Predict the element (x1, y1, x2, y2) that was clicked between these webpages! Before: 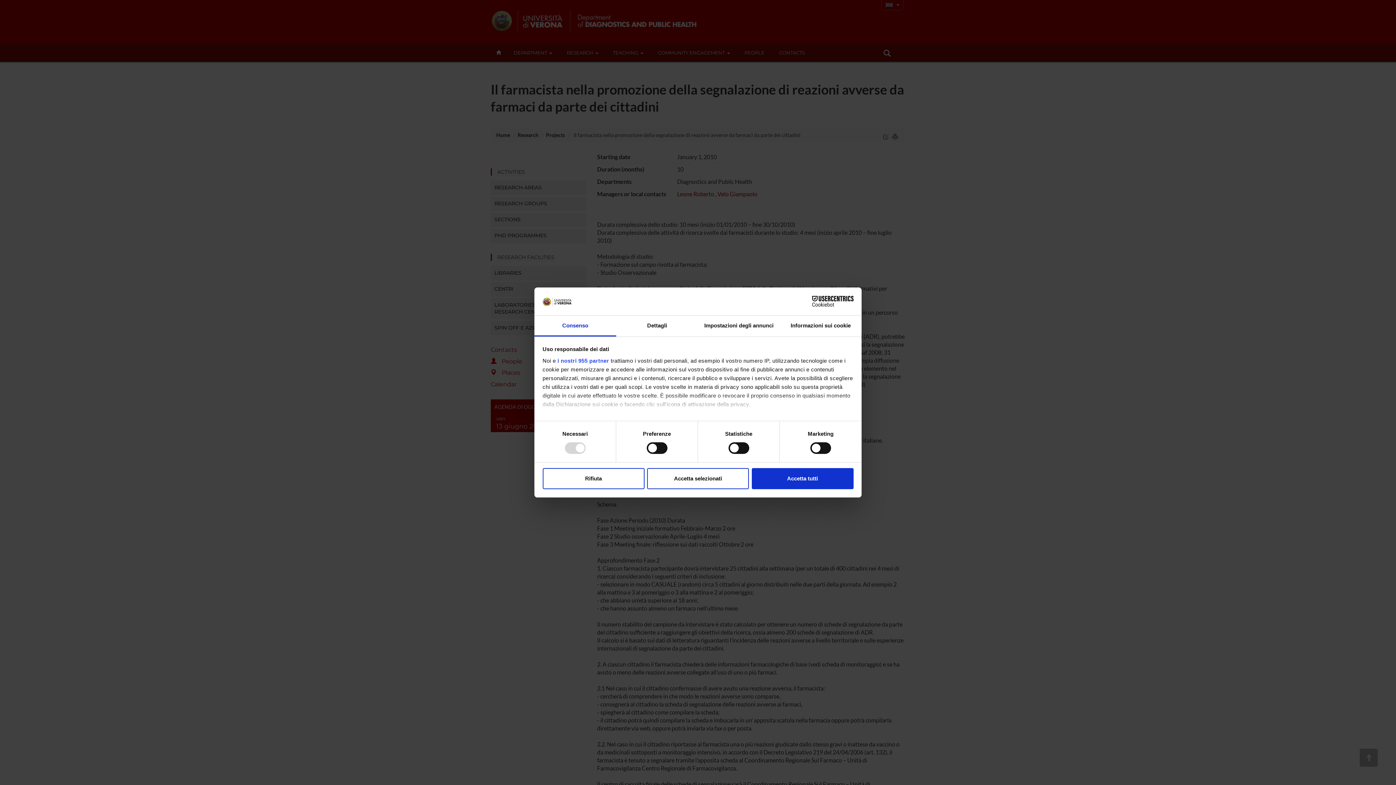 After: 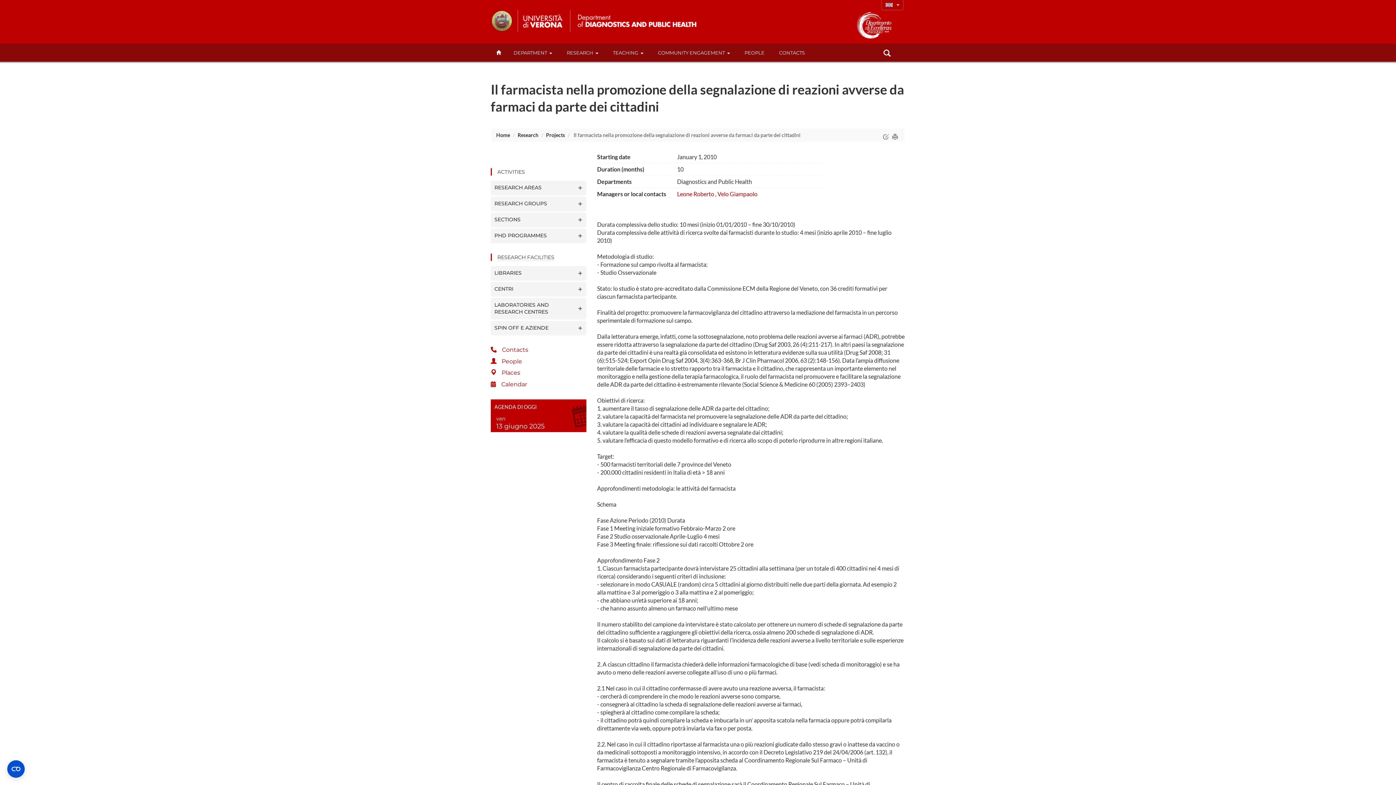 Action: label: Accetta tutti bbox: (751, 468, 853, 489)